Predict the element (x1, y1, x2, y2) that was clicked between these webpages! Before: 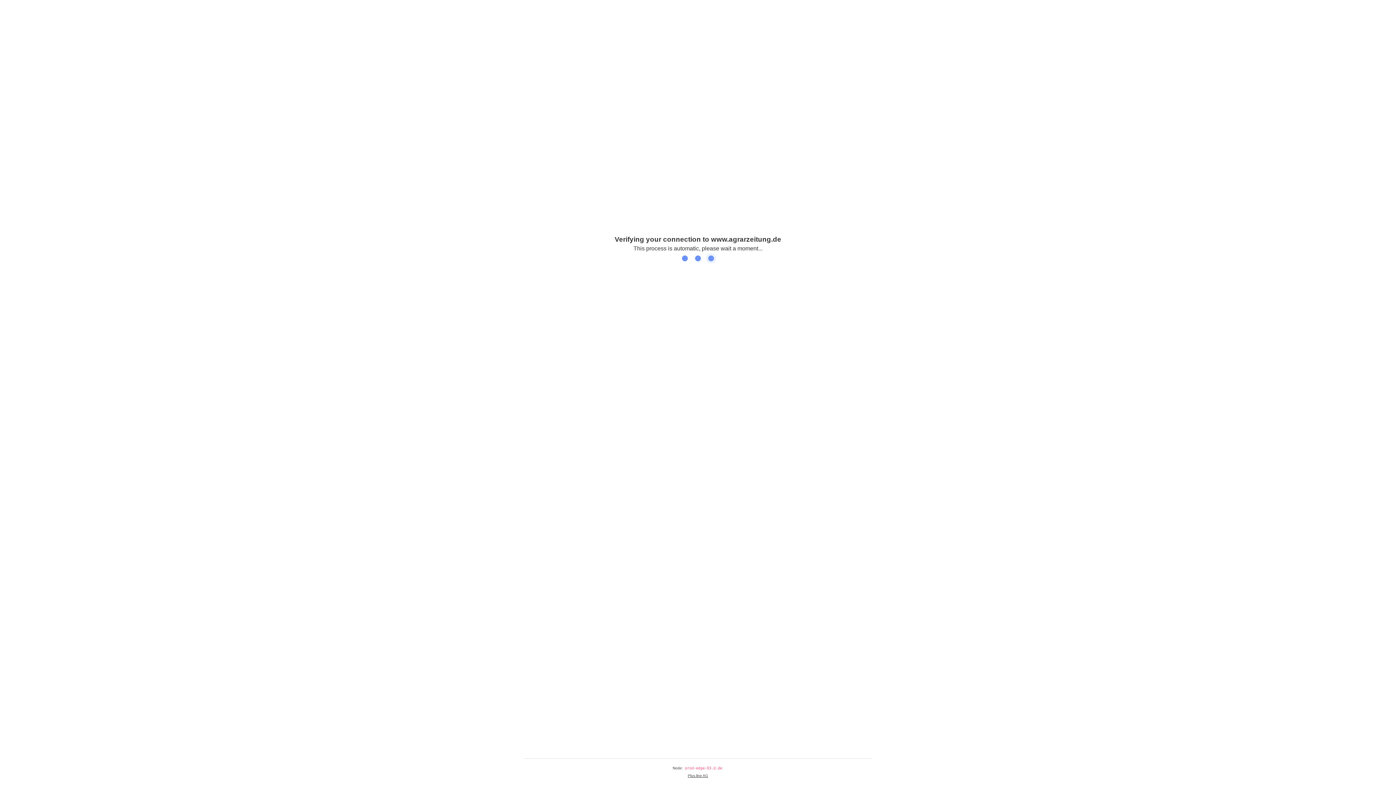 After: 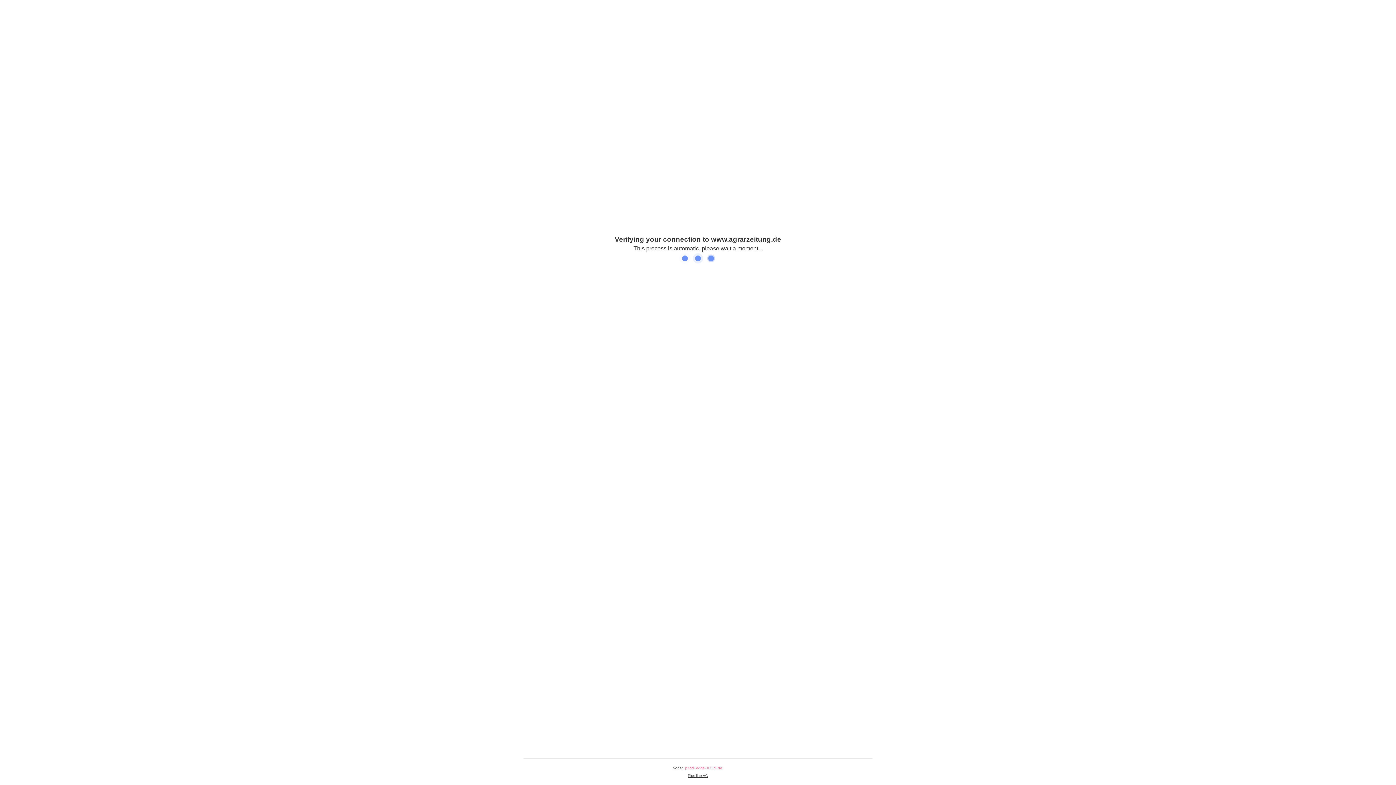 Action: bbox: (688, 774, 708, 778) label: Plus.line AG